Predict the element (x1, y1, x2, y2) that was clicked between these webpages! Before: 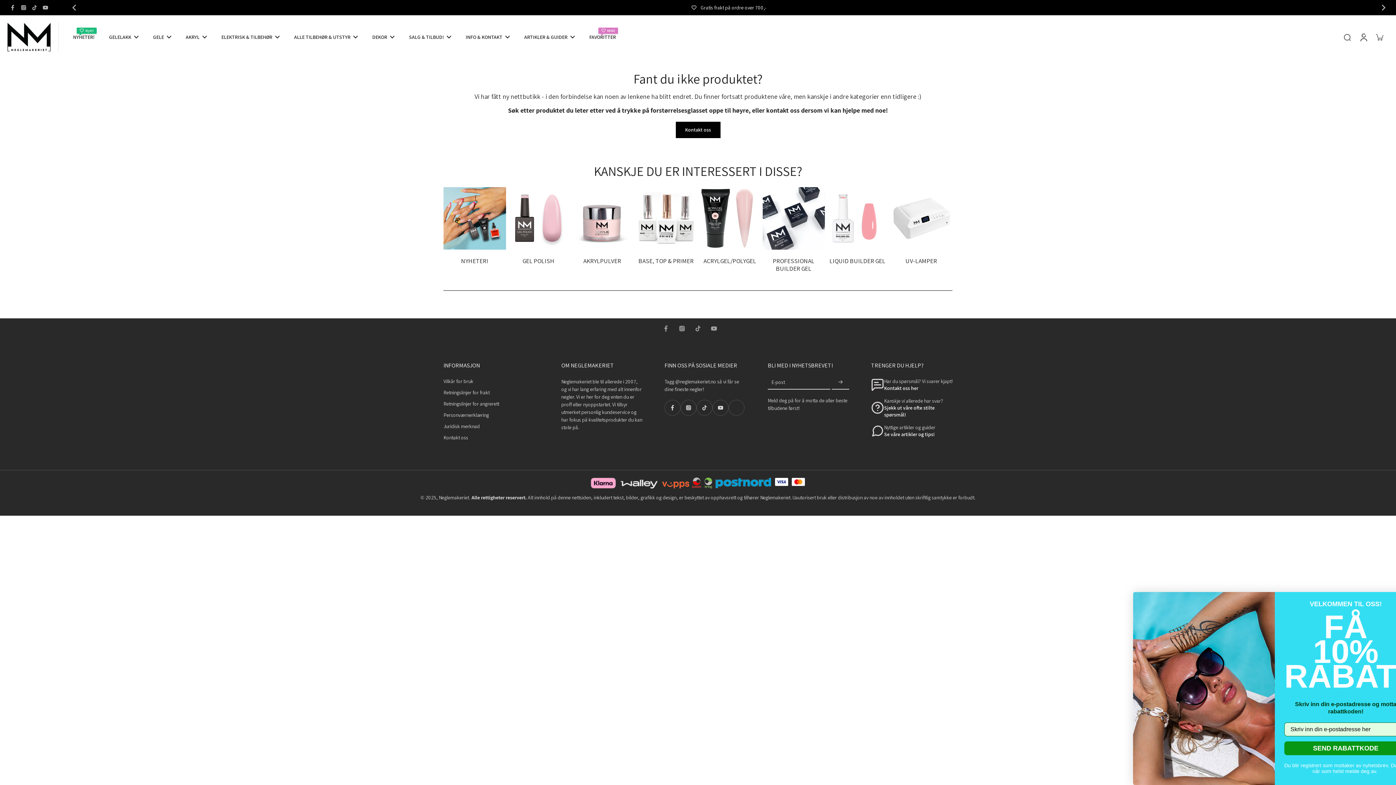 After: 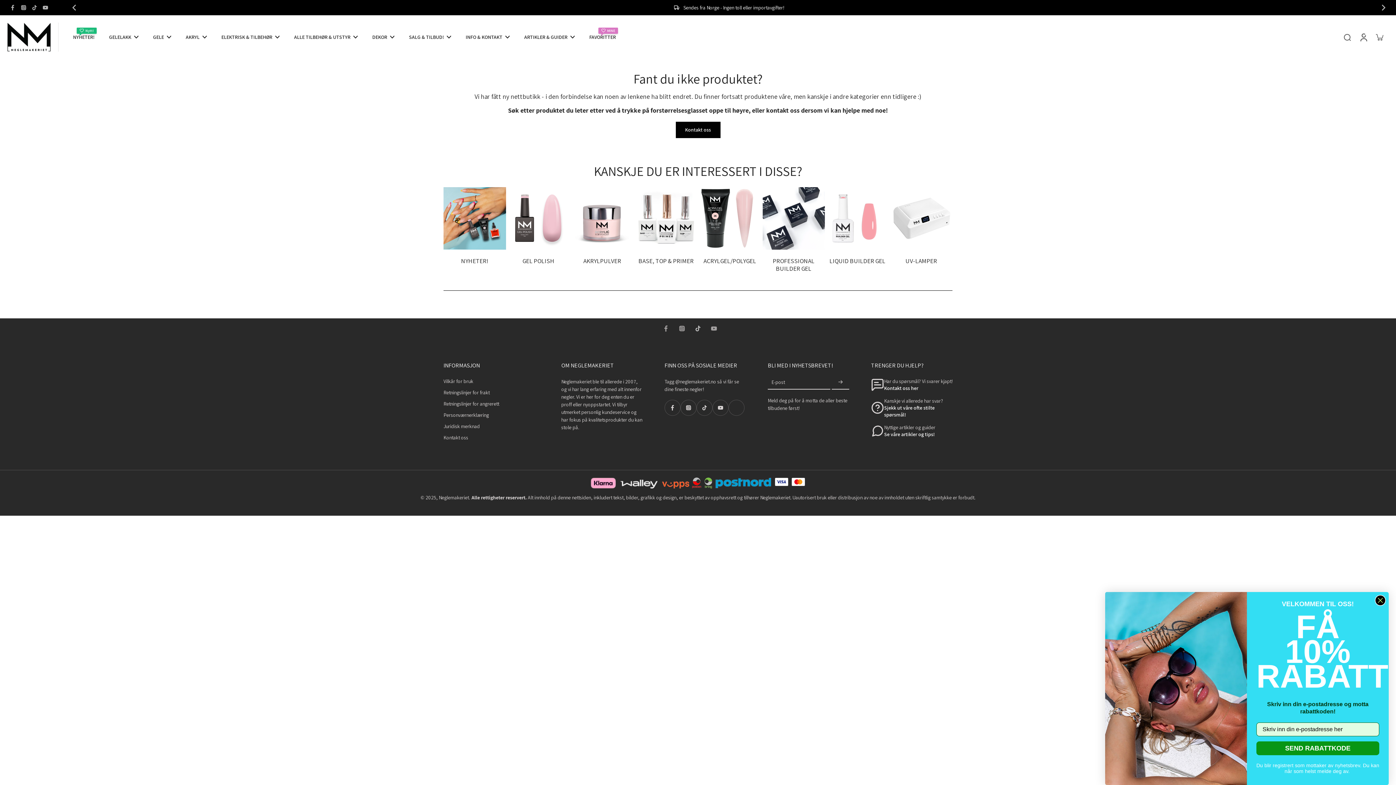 Action: label: TikTok bbox: (690, 320, 706, 336)